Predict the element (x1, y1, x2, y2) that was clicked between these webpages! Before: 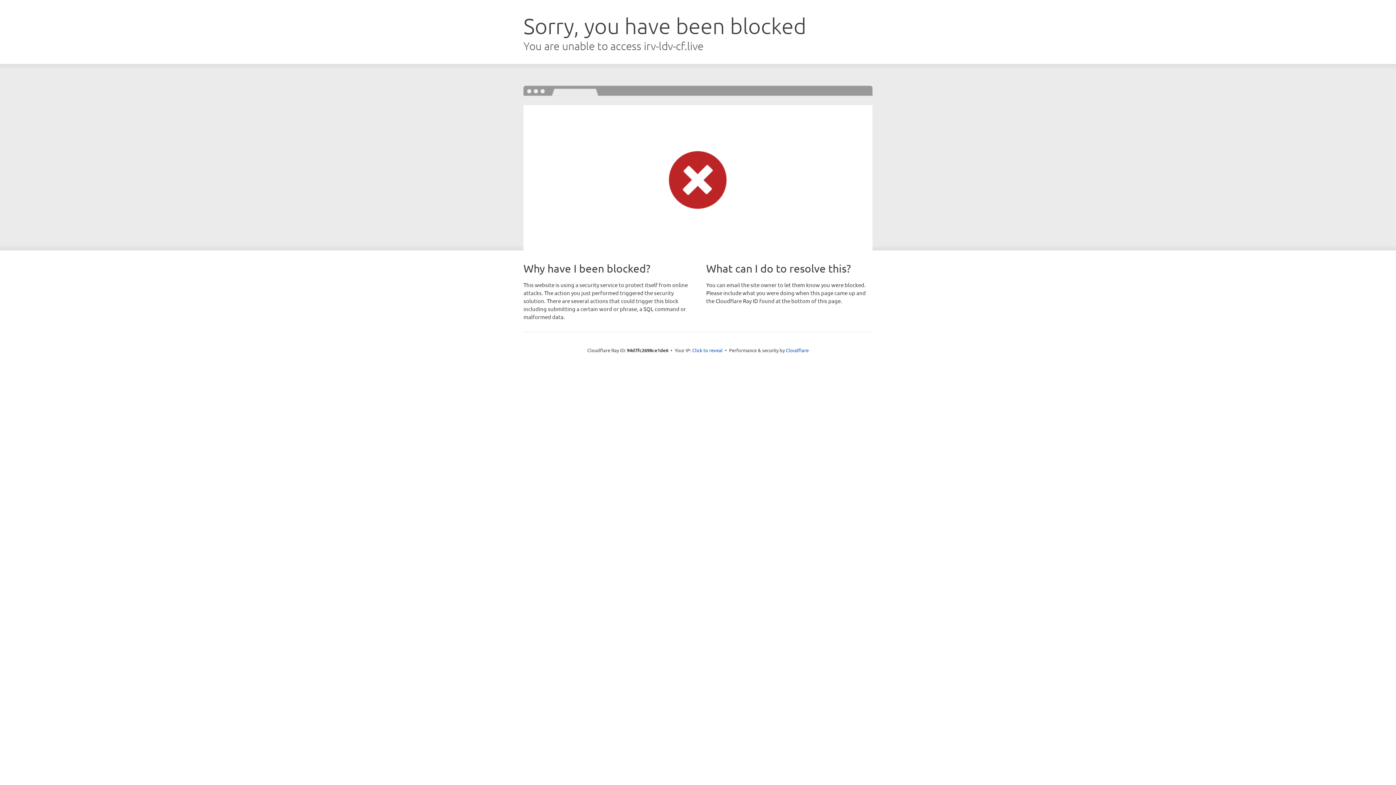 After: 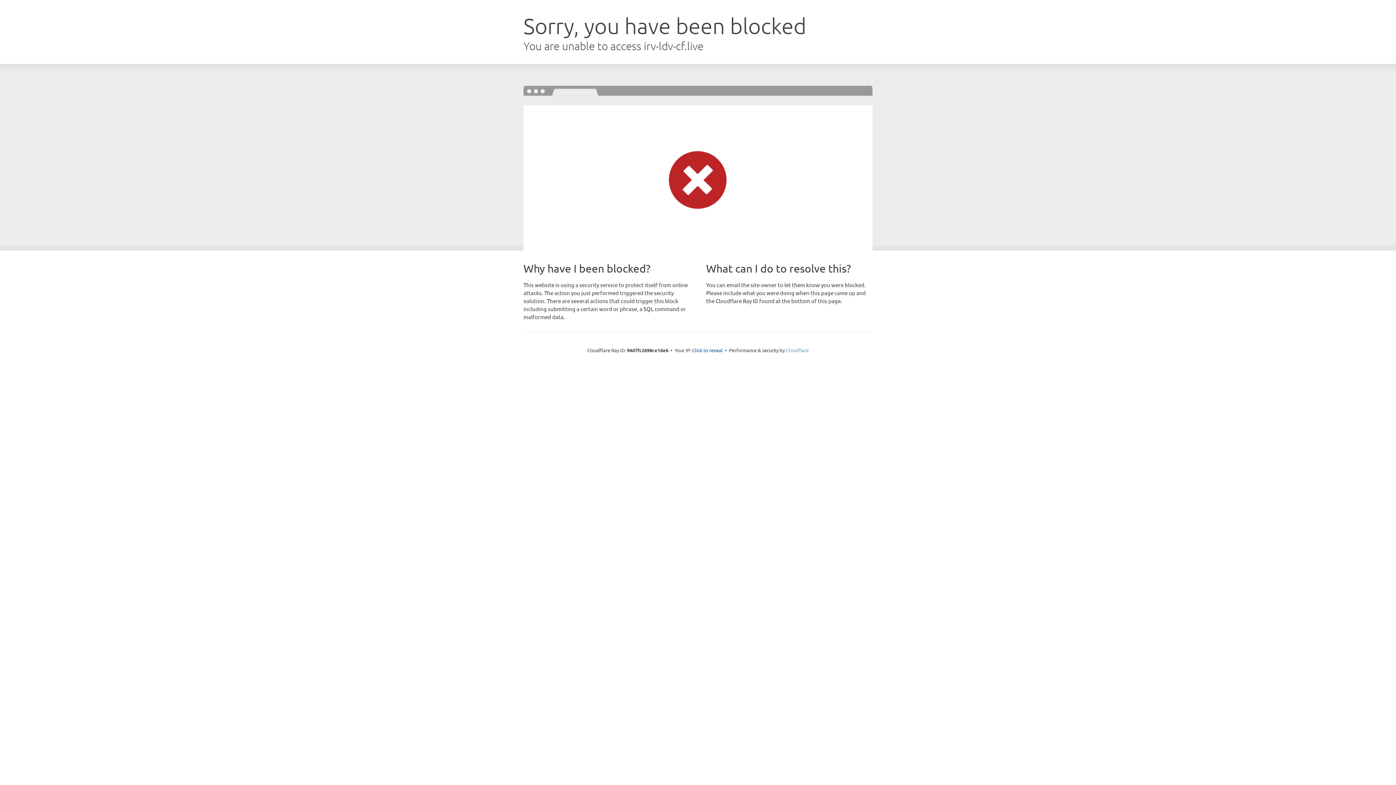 Action: label: Cloudflare bbox: (786, 347, 808, 353)